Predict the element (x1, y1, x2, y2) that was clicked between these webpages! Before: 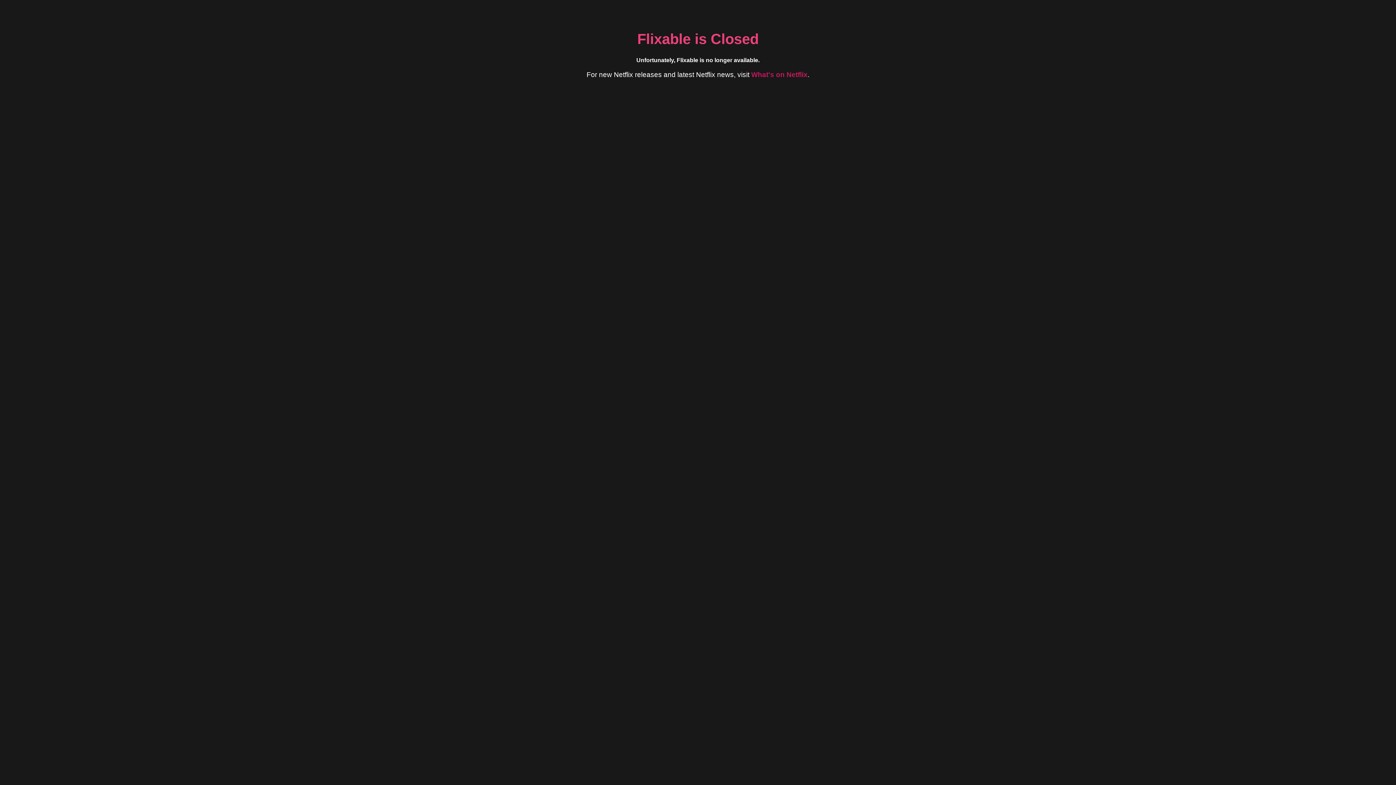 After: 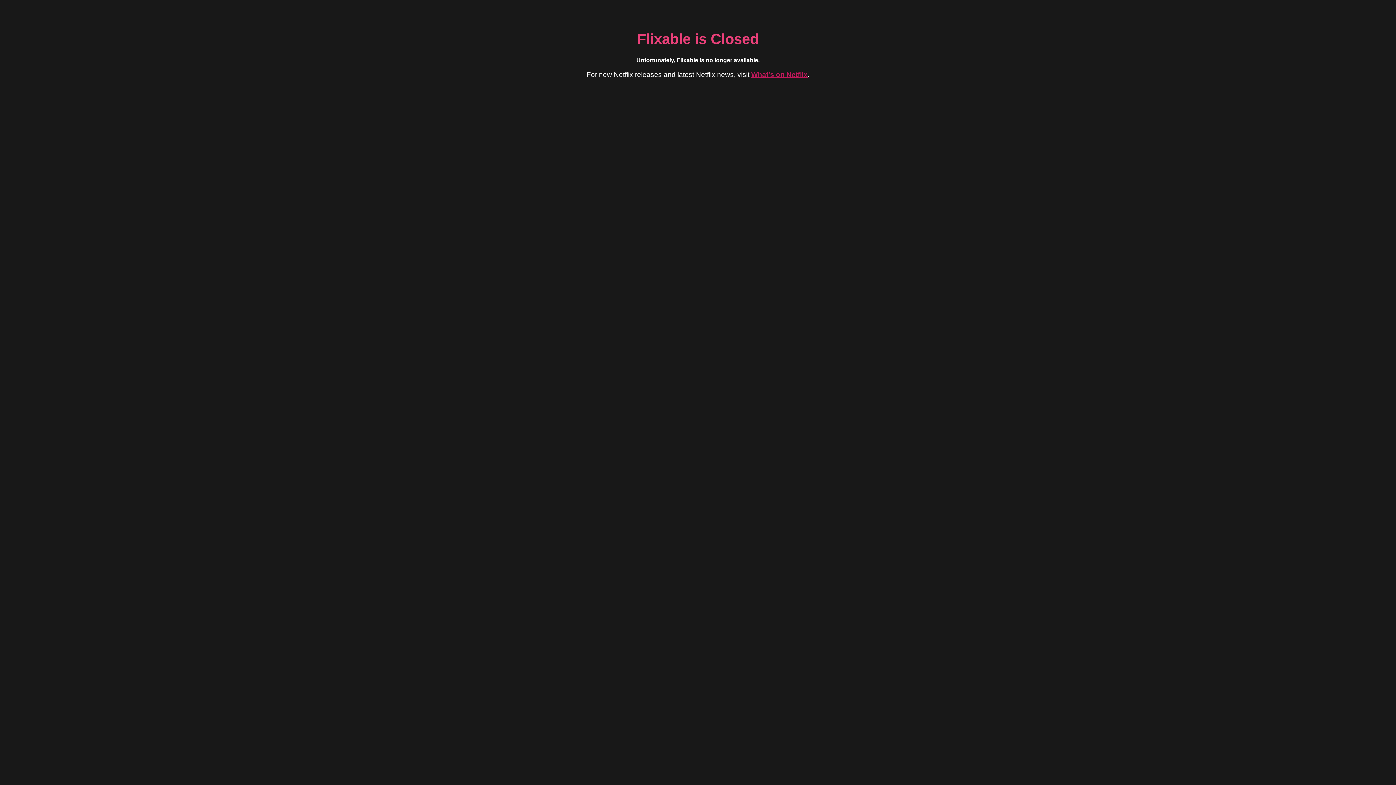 Action: bbox: (751, 70, 807, 78) label: What's on Netflix